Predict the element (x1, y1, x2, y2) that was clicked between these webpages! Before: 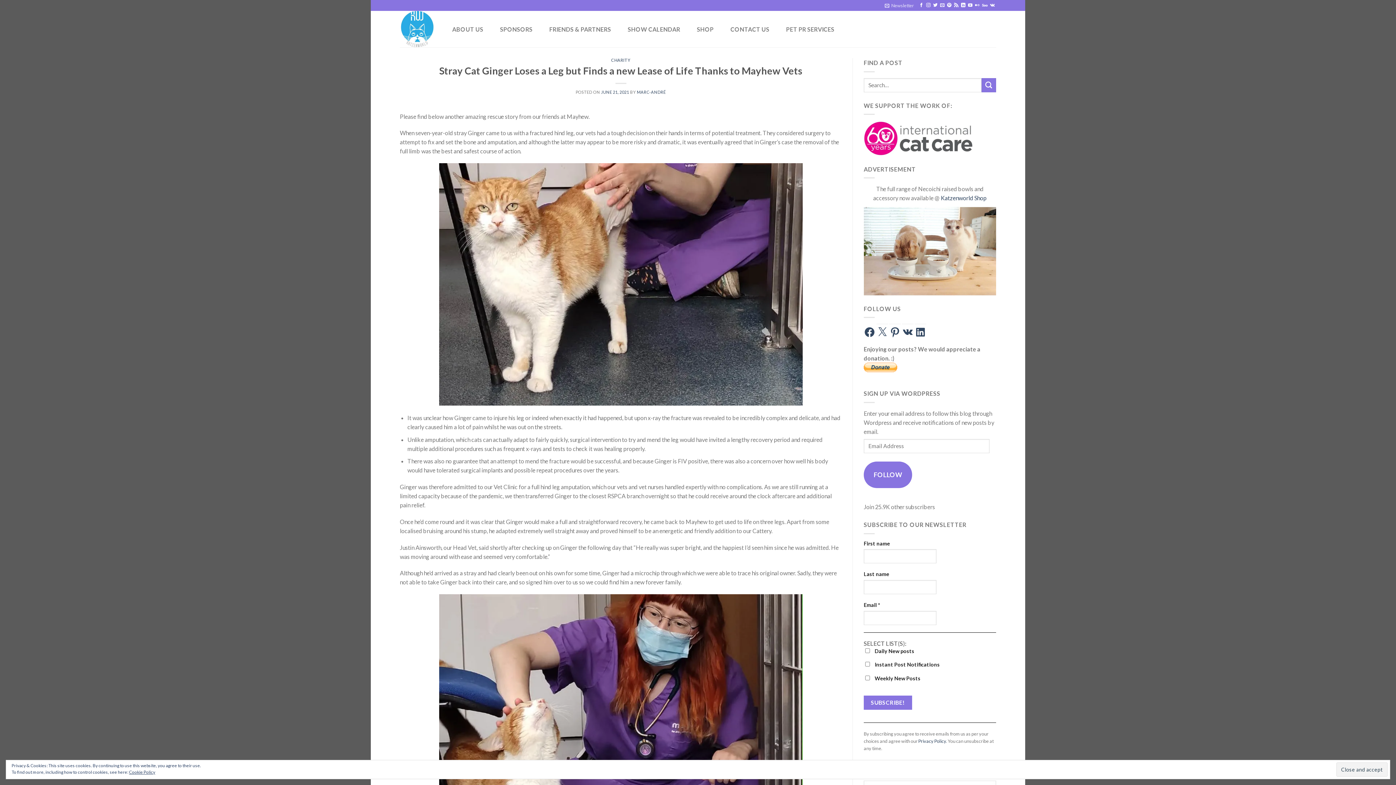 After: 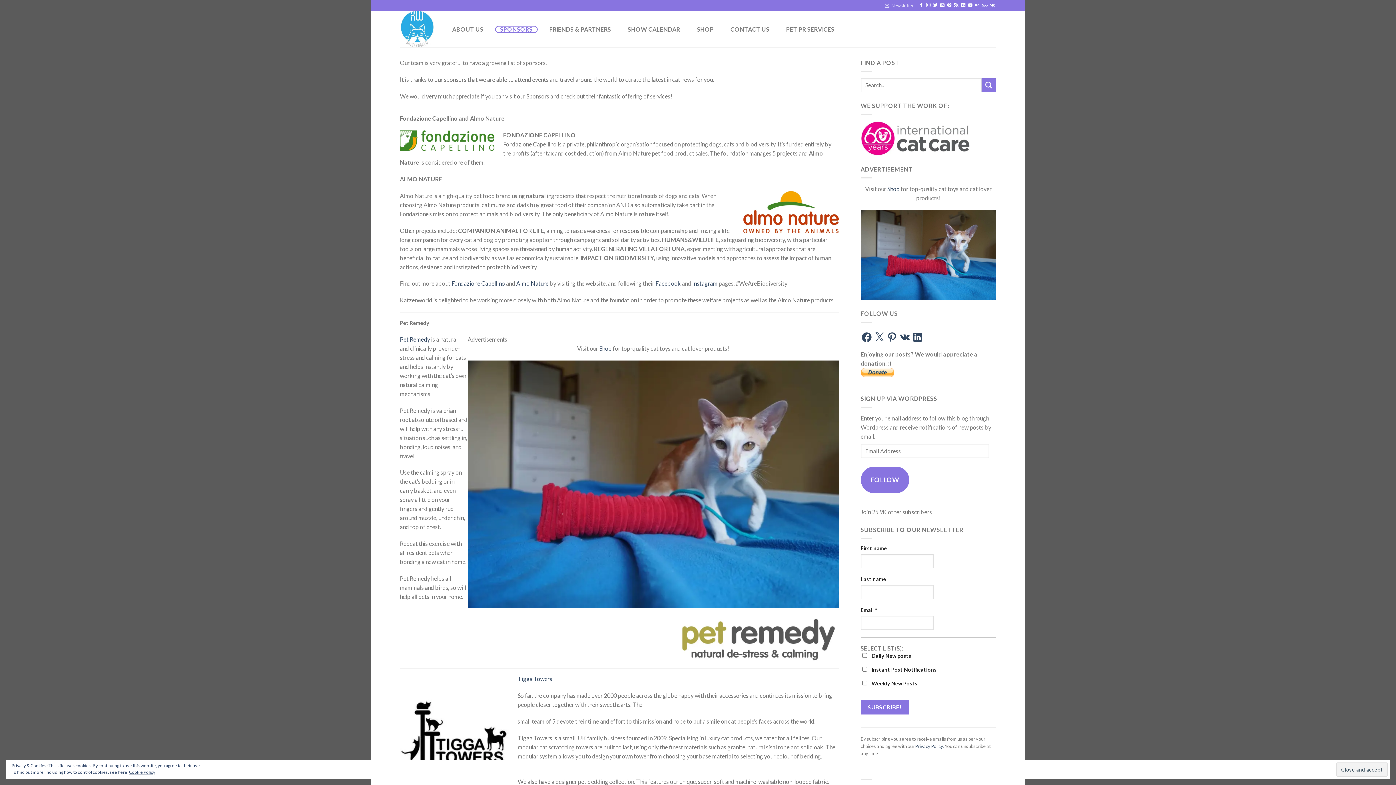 Action: label: SPONSORS bbox: (495, 25, 537, 32)